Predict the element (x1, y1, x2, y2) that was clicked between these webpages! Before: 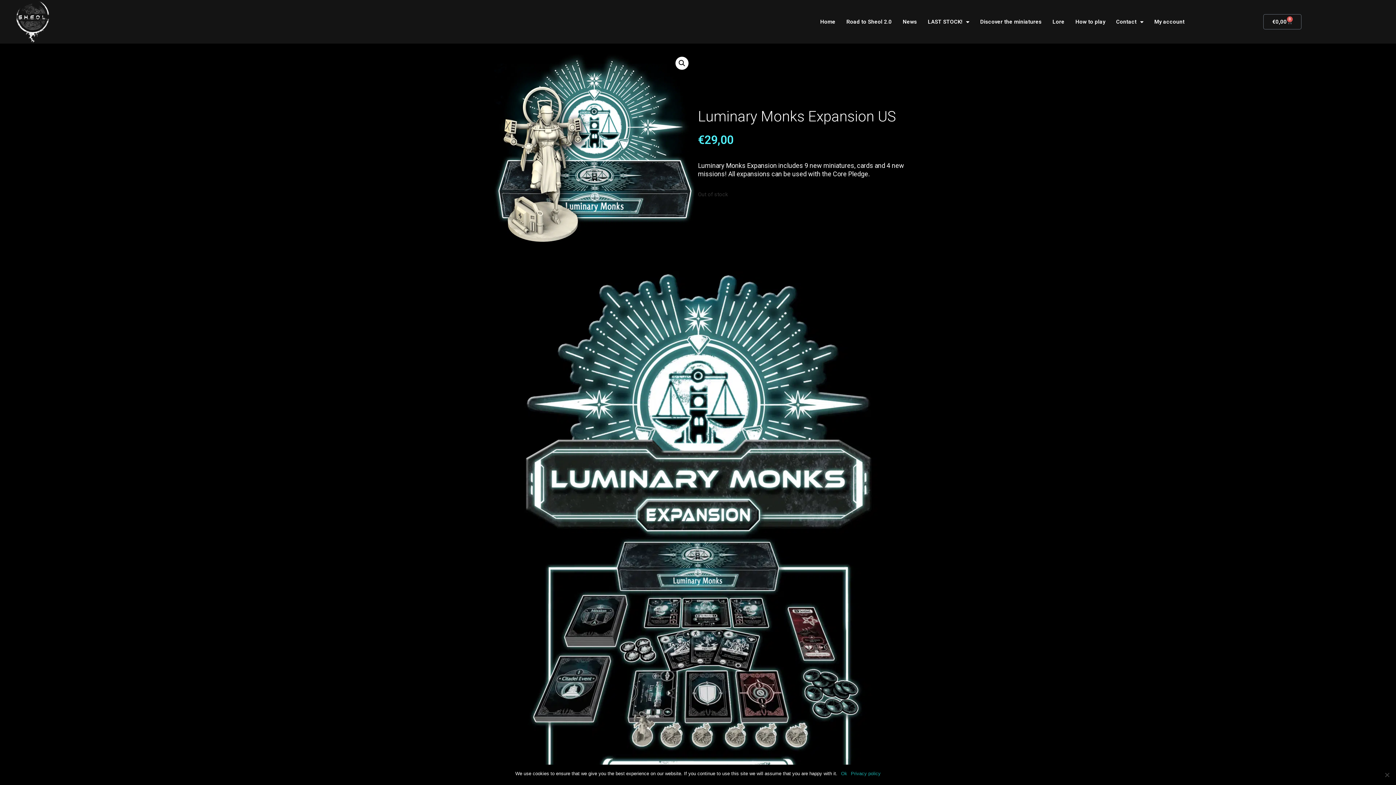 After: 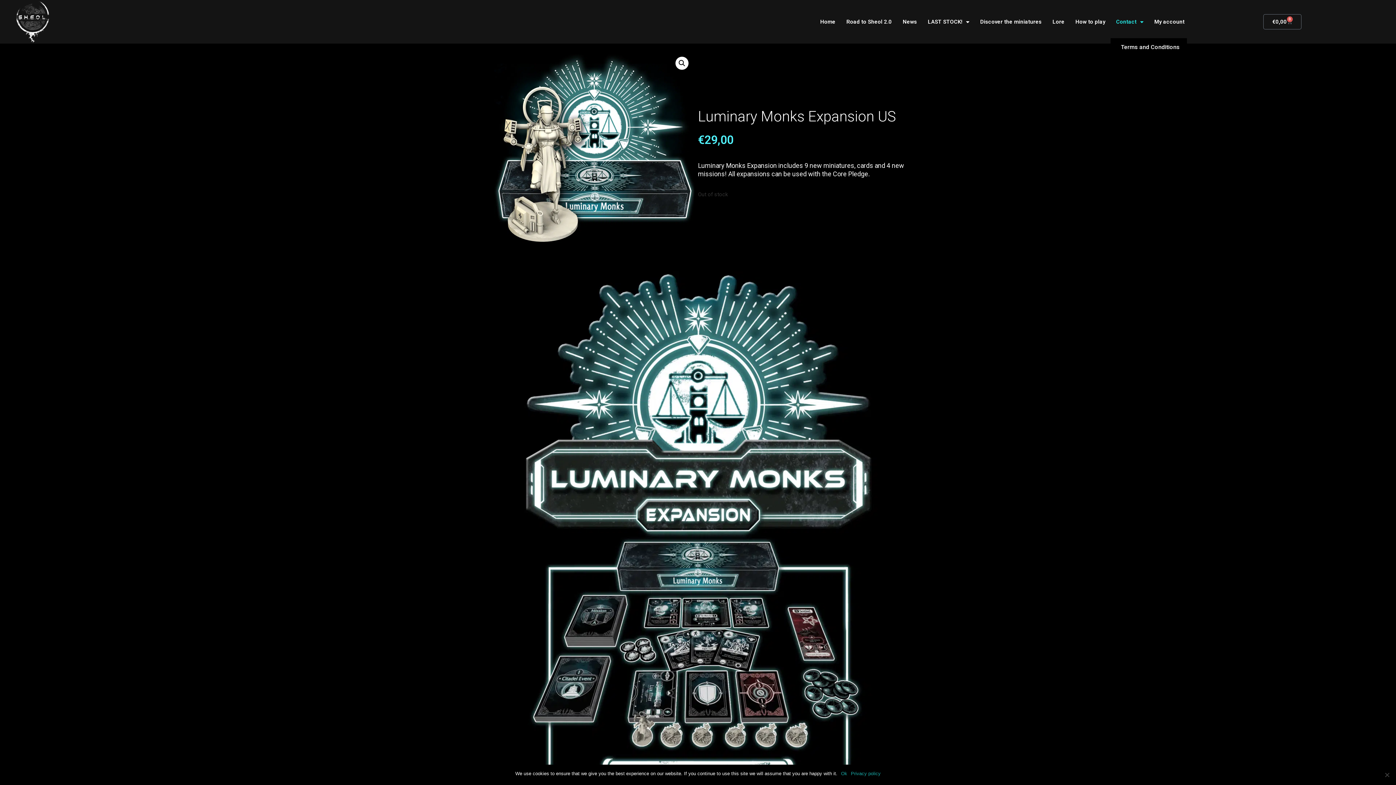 Action: bbox: (1110, 13, 1149, 30) label: Contact